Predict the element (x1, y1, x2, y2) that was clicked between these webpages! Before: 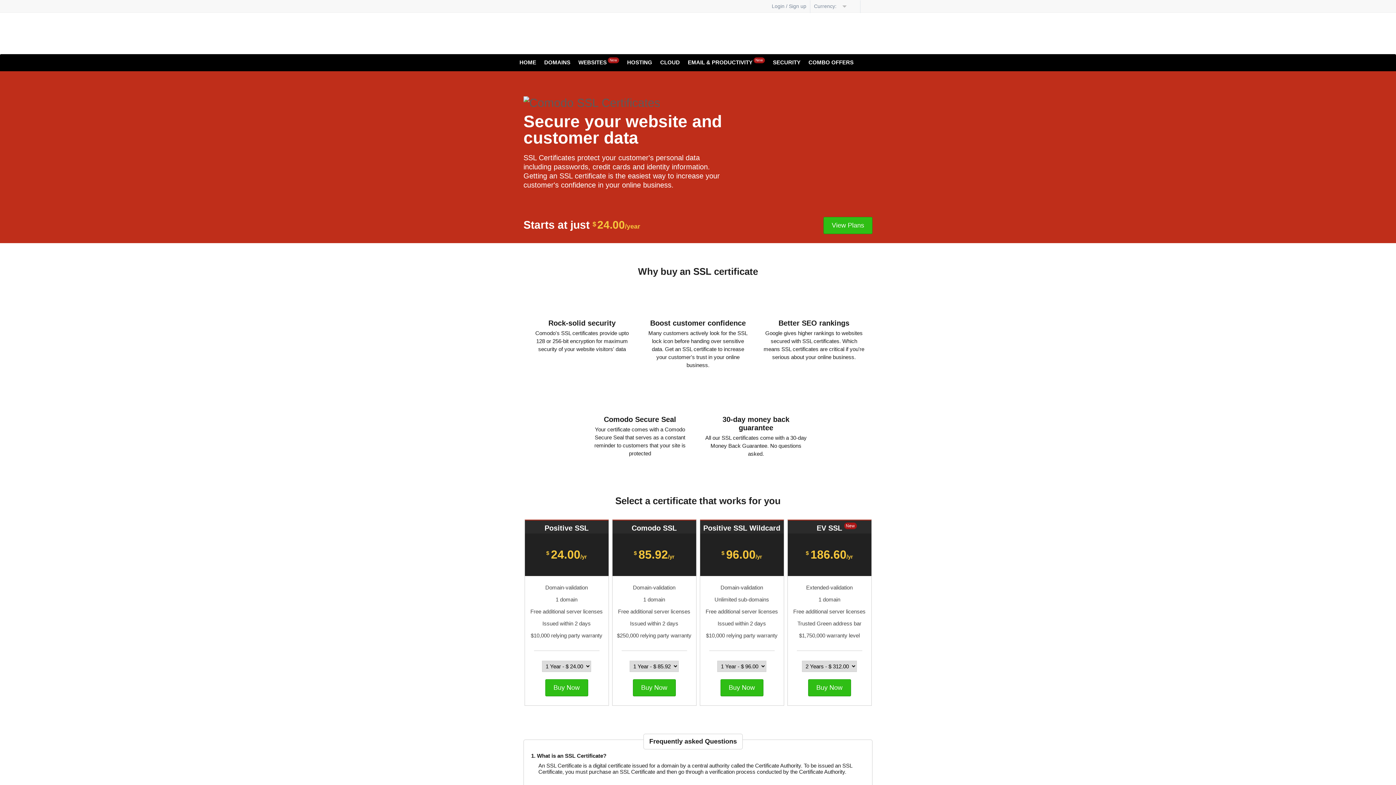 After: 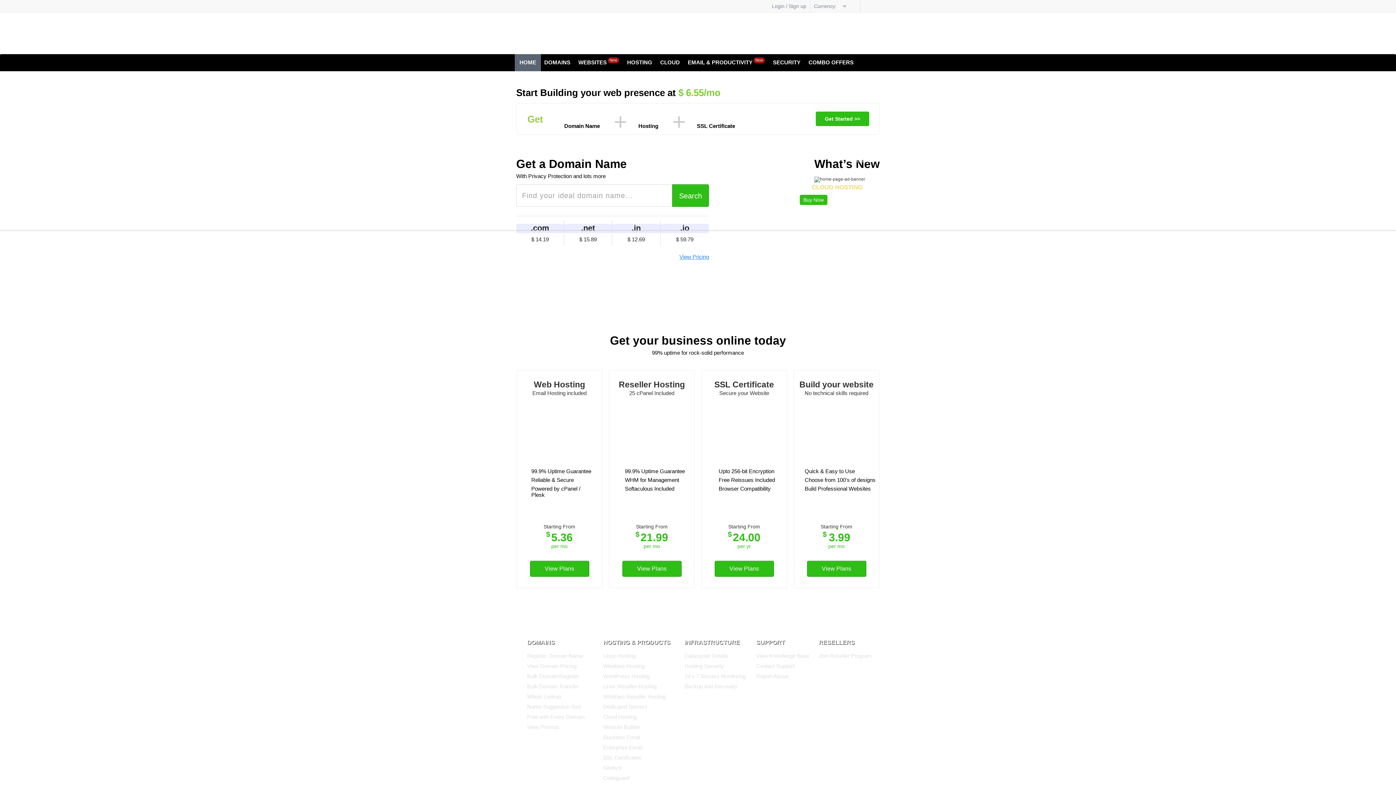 Action: bbox: (864, 1, 877, 13)